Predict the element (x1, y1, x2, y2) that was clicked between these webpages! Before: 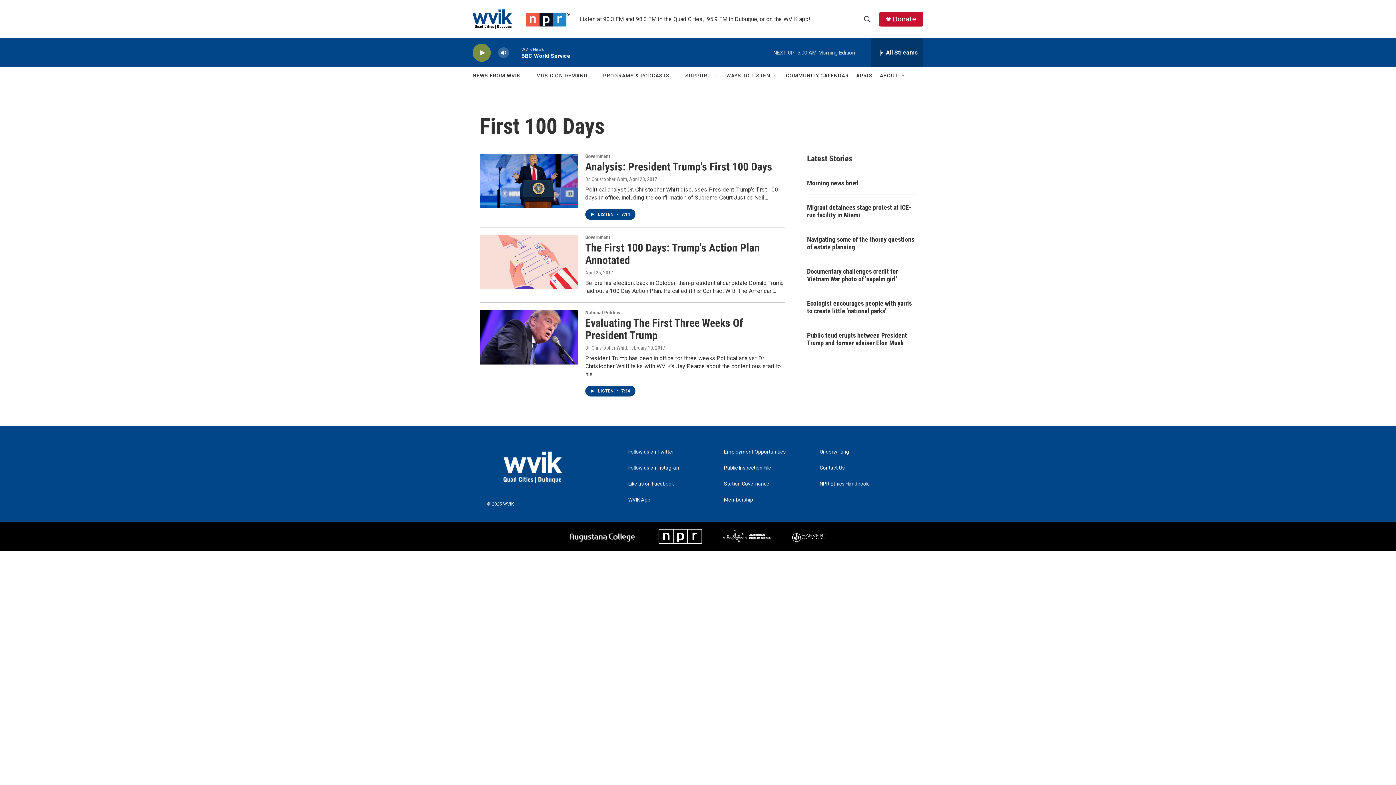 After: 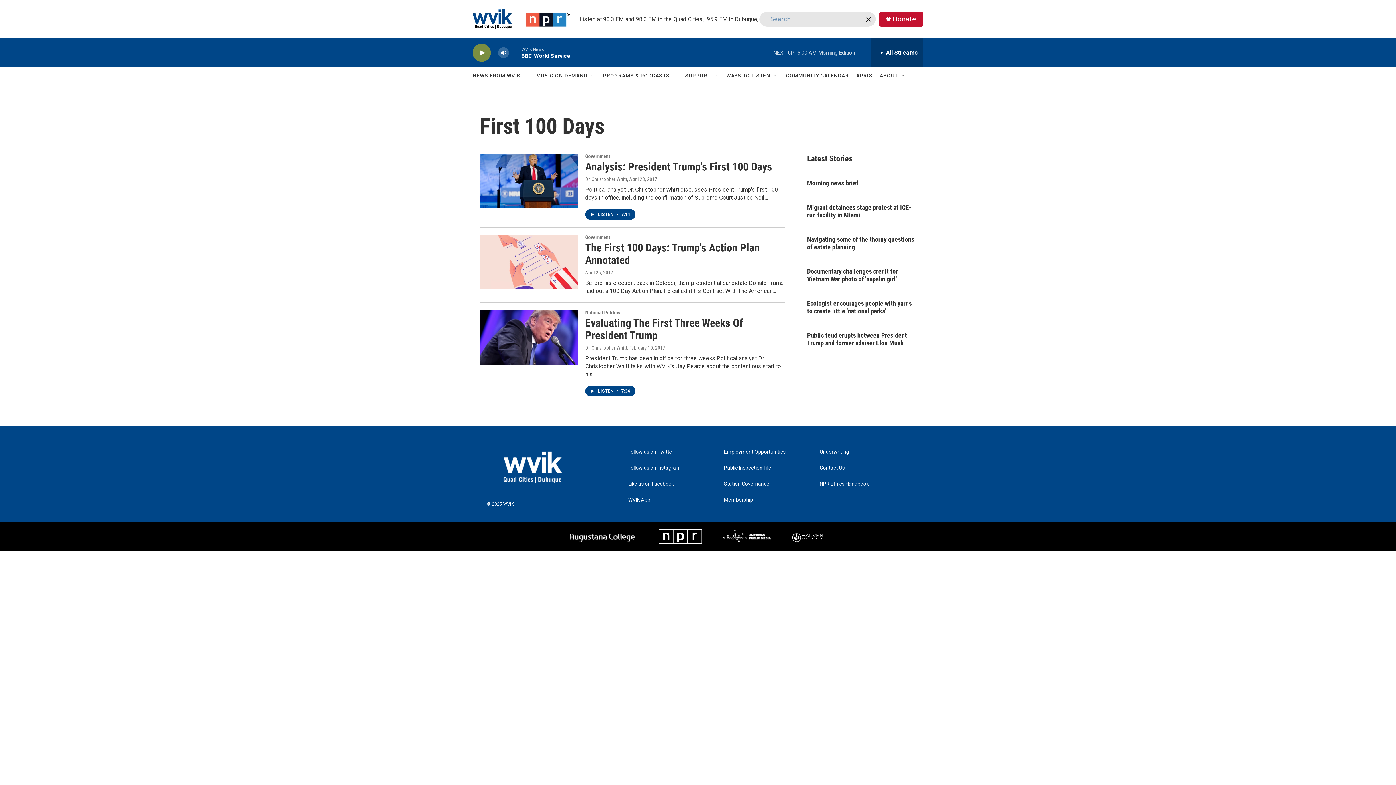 Action: bbox: (860, 11, 874, 26) label: header-search-icon